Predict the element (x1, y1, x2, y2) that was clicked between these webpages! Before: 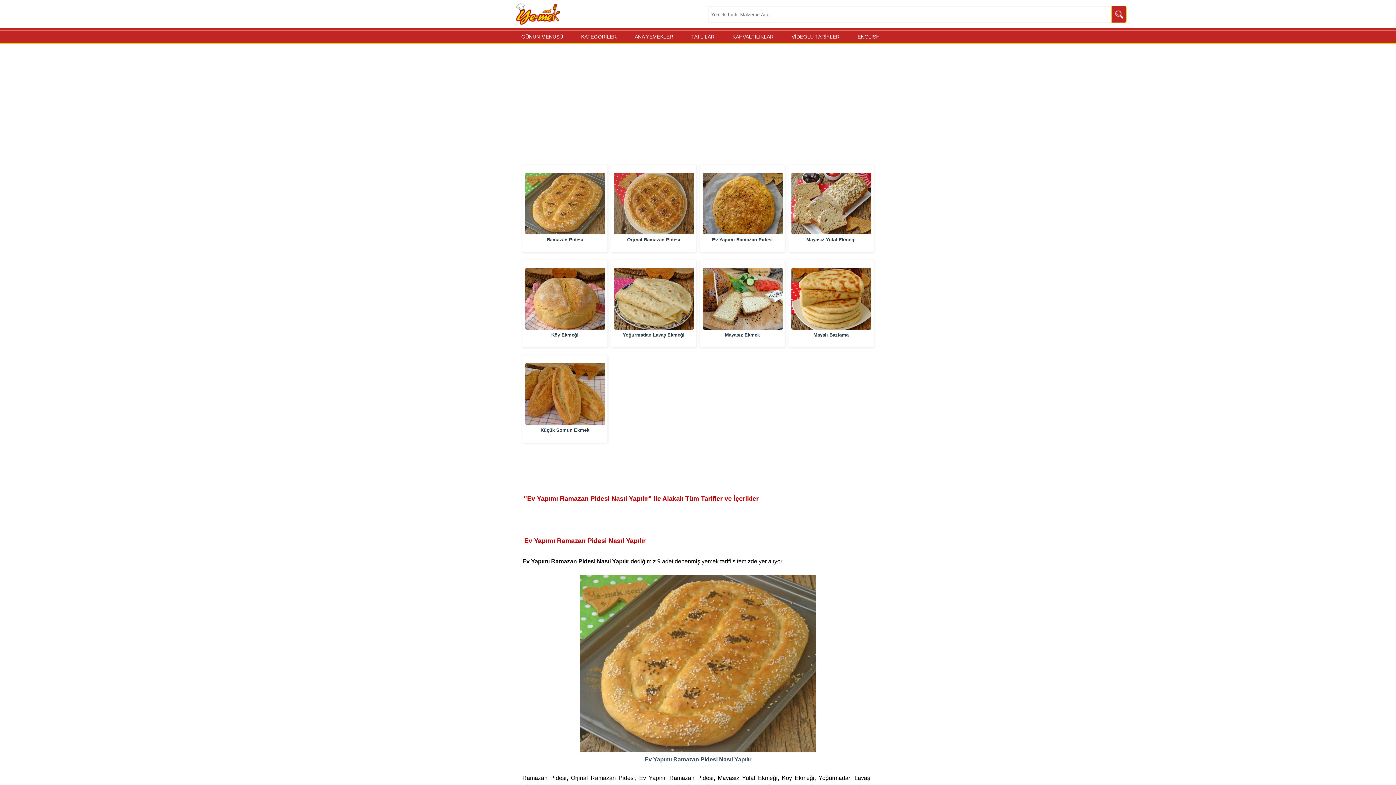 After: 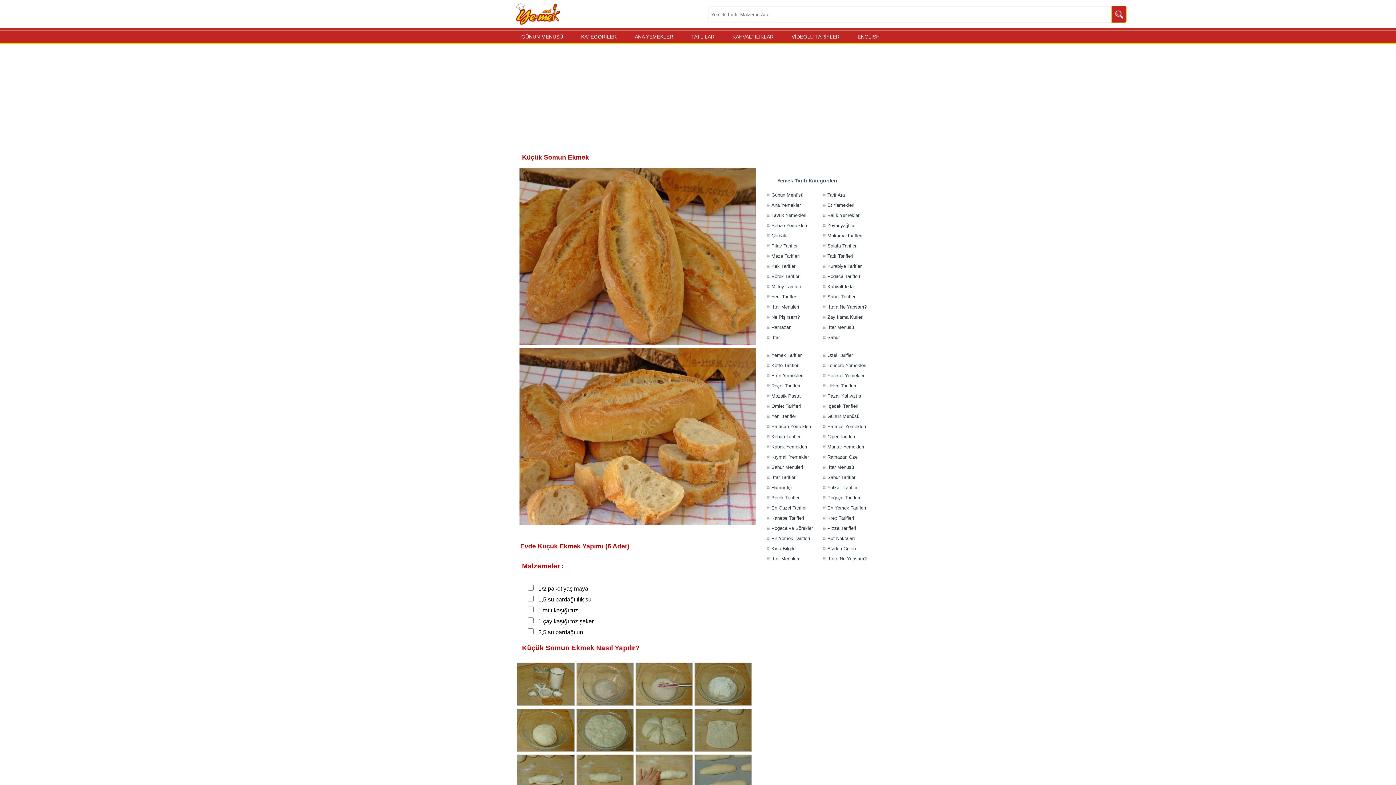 Action: bbox: (525, 362, 605, 425)